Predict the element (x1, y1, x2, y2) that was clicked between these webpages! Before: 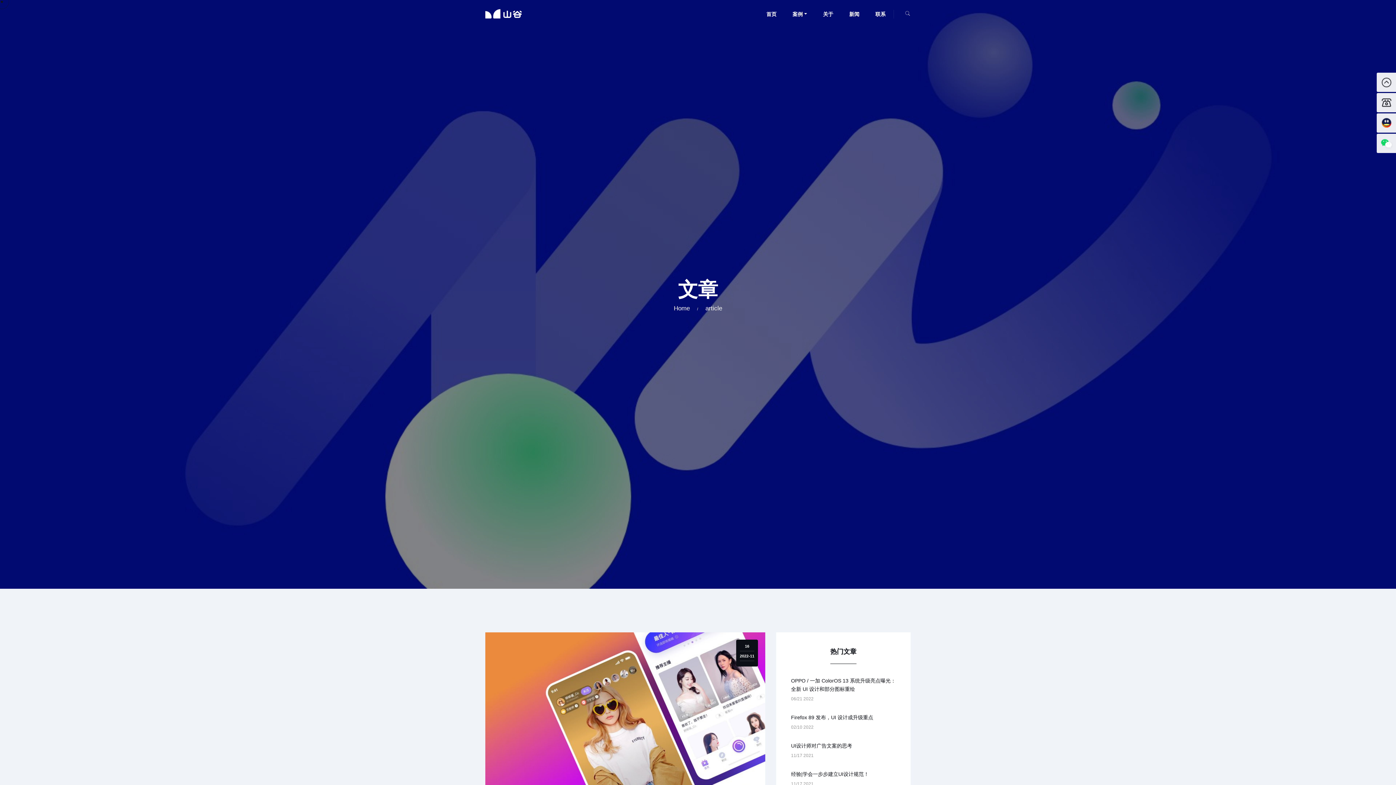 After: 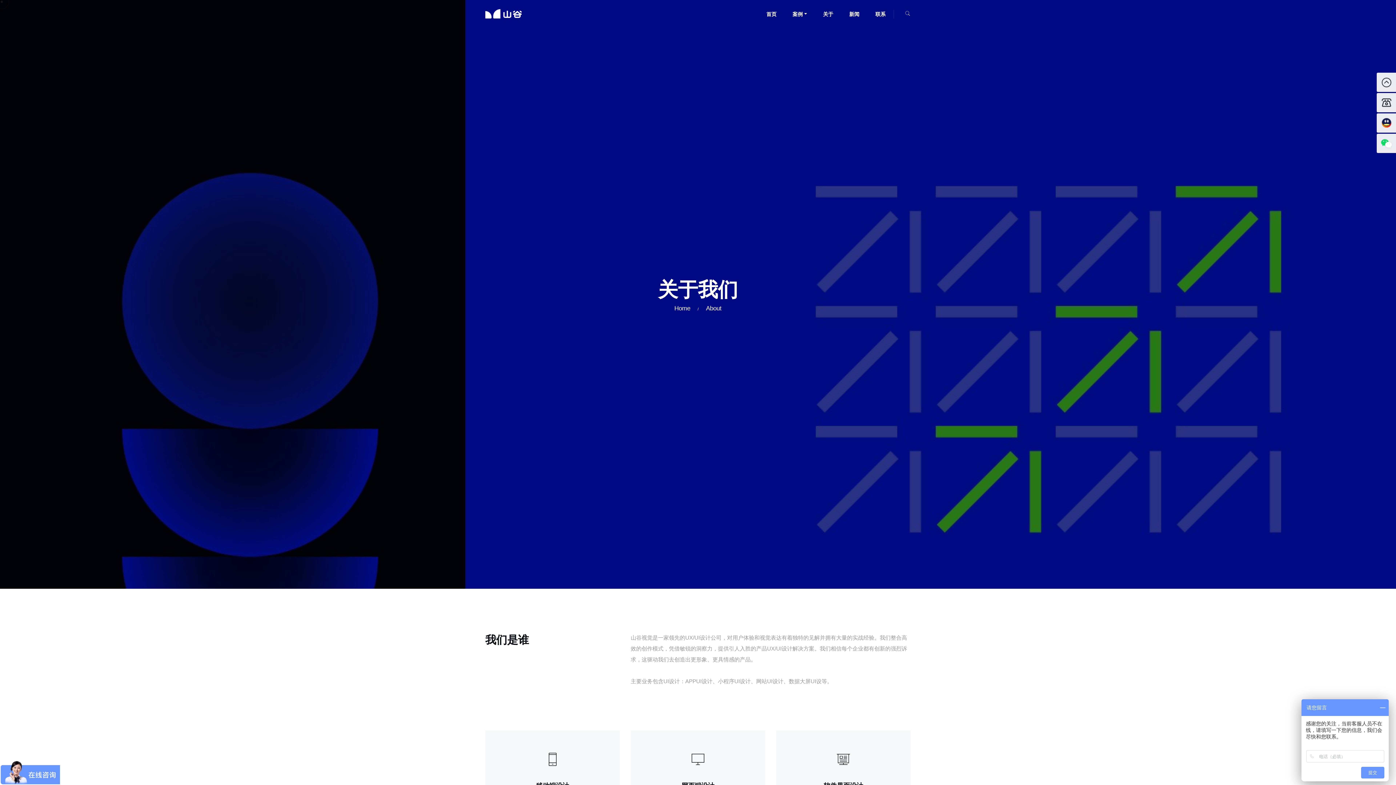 Action: label: article bbox: (705, 304, 722, 313)